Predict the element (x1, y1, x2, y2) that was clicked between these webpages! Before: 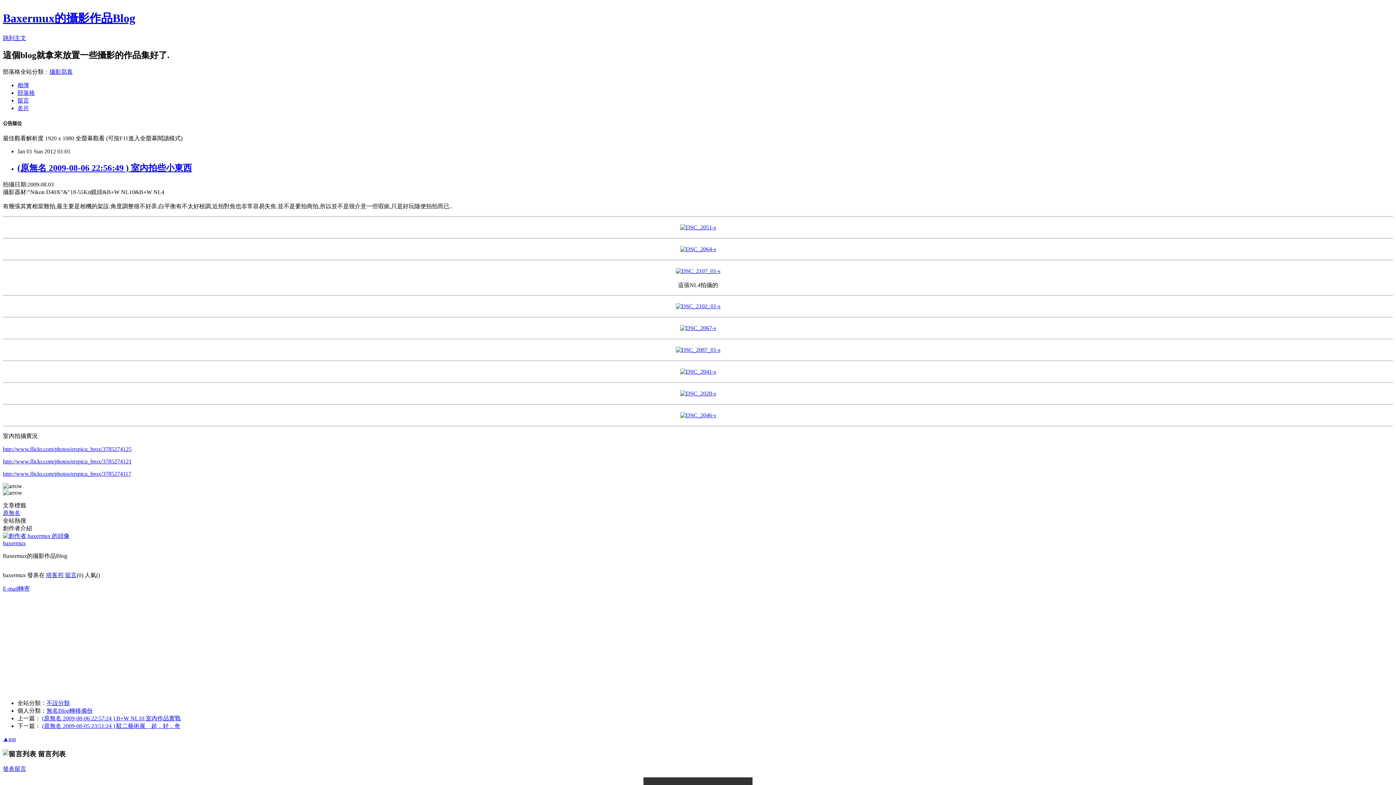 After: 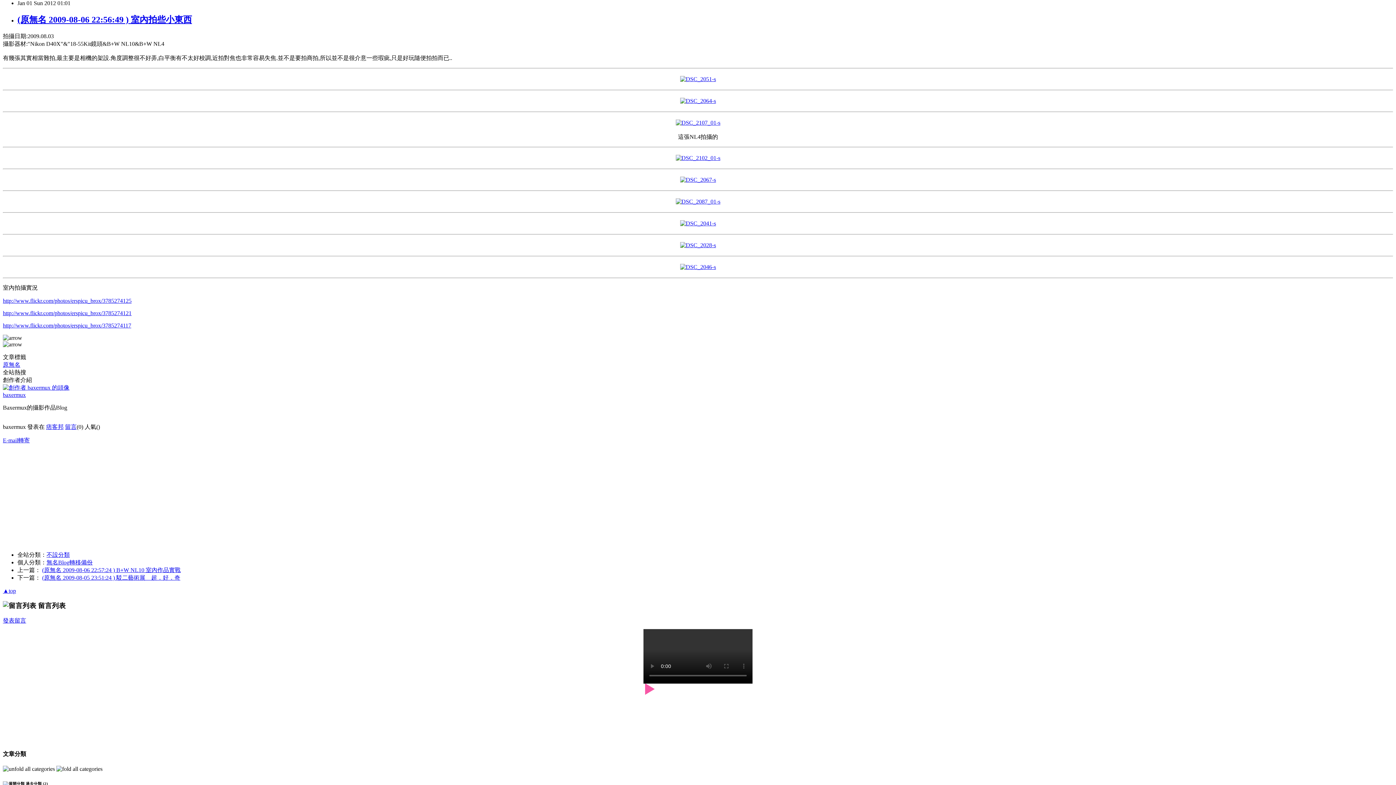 Action: bbox: (2, 34, 26, 41) label: 跳到主文